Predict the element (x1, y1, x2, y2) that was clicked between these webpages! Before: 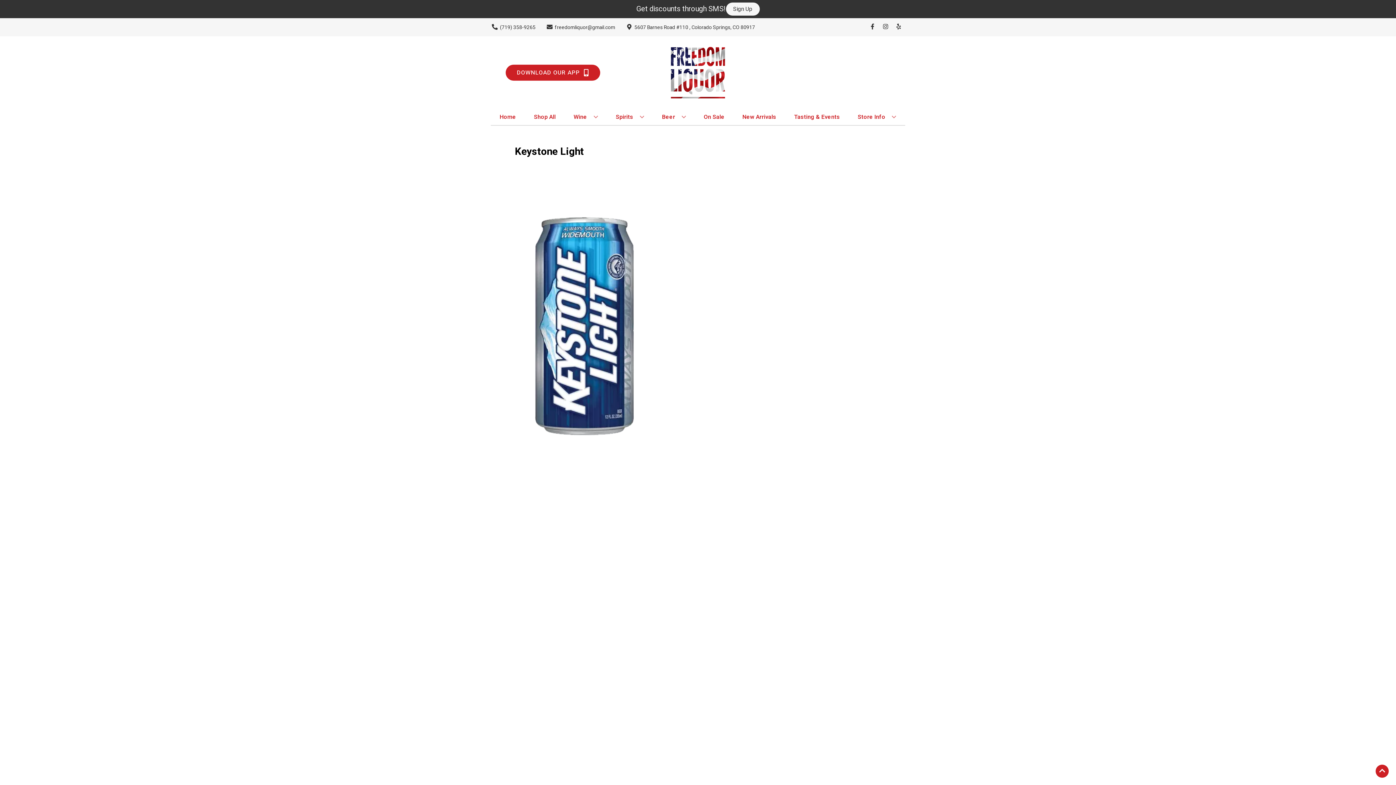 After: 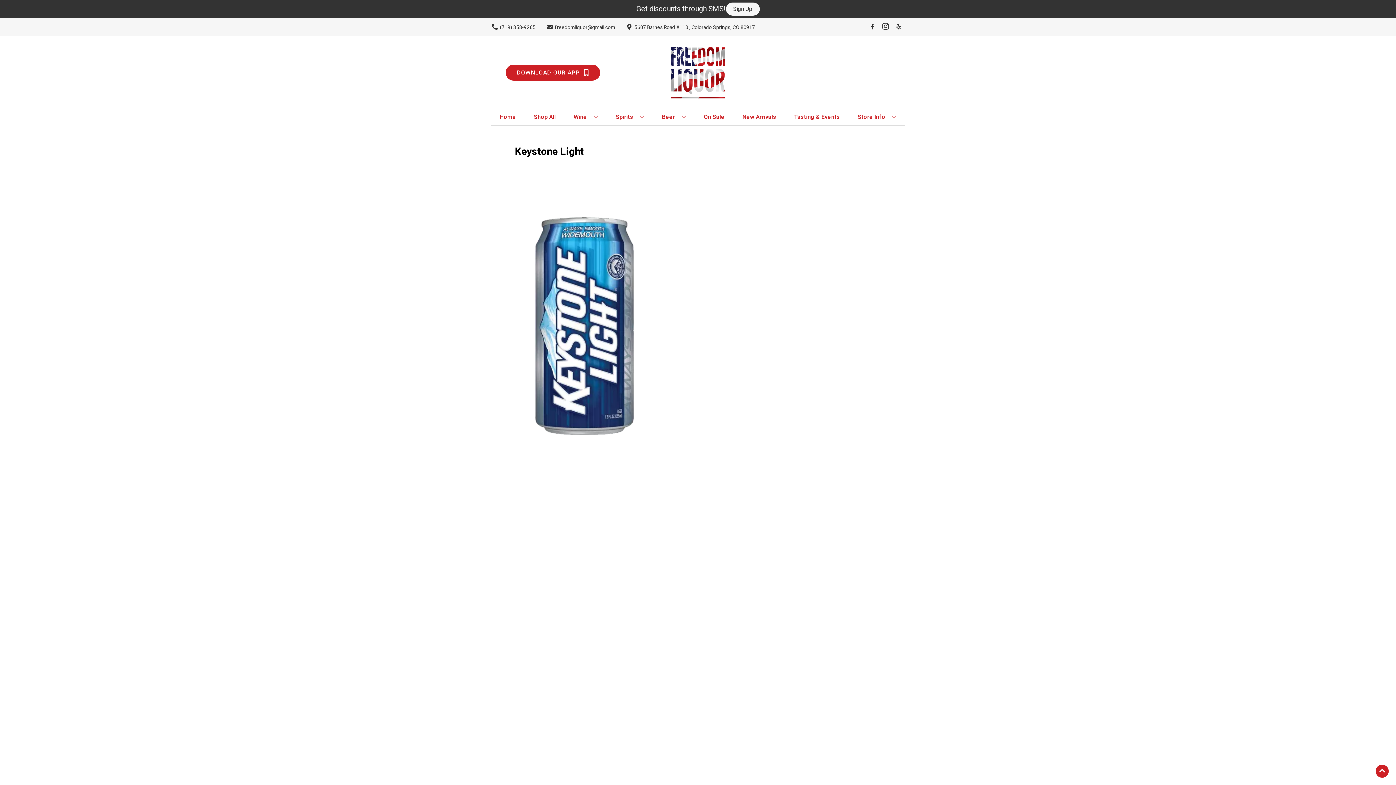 Action: bbox: (879, 23, 892, 30) label: Opens instagram in a new tab